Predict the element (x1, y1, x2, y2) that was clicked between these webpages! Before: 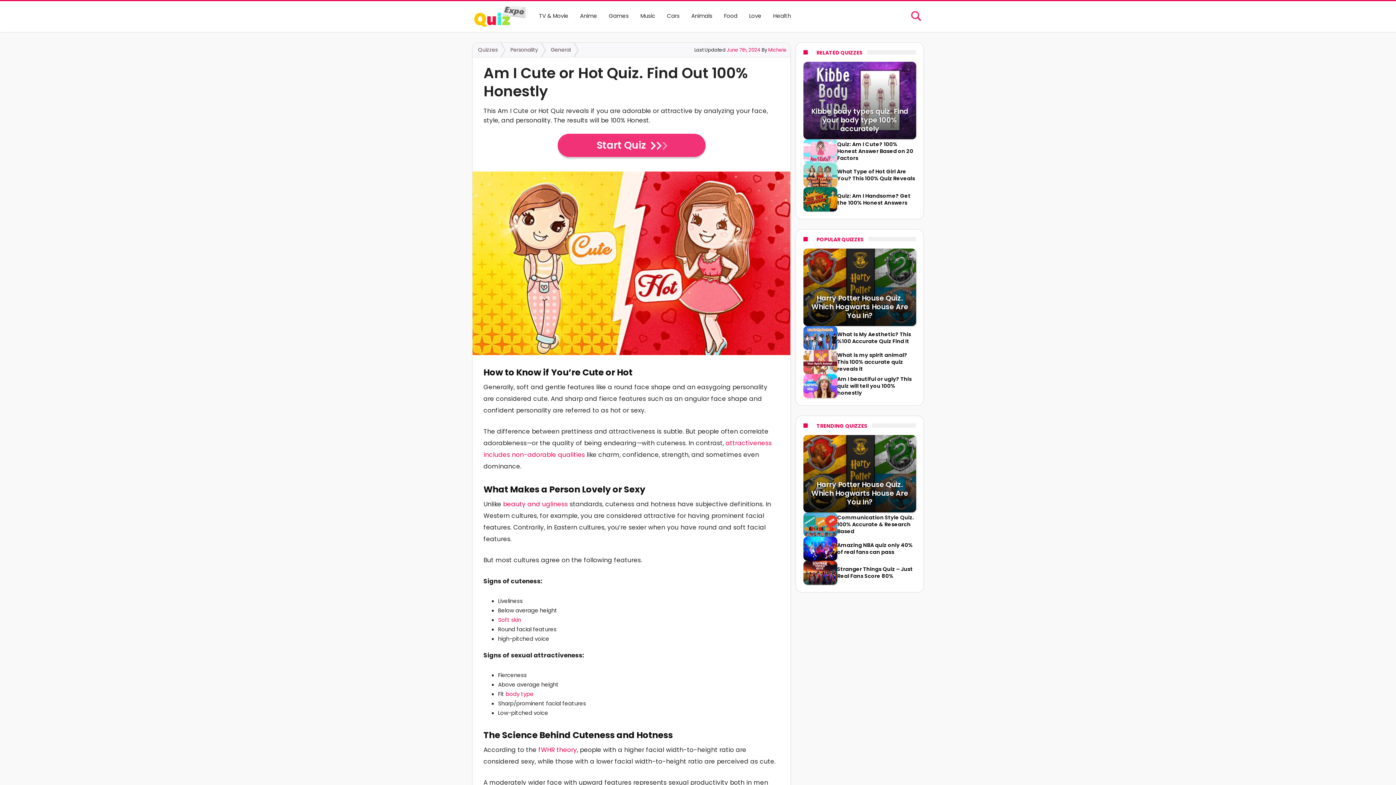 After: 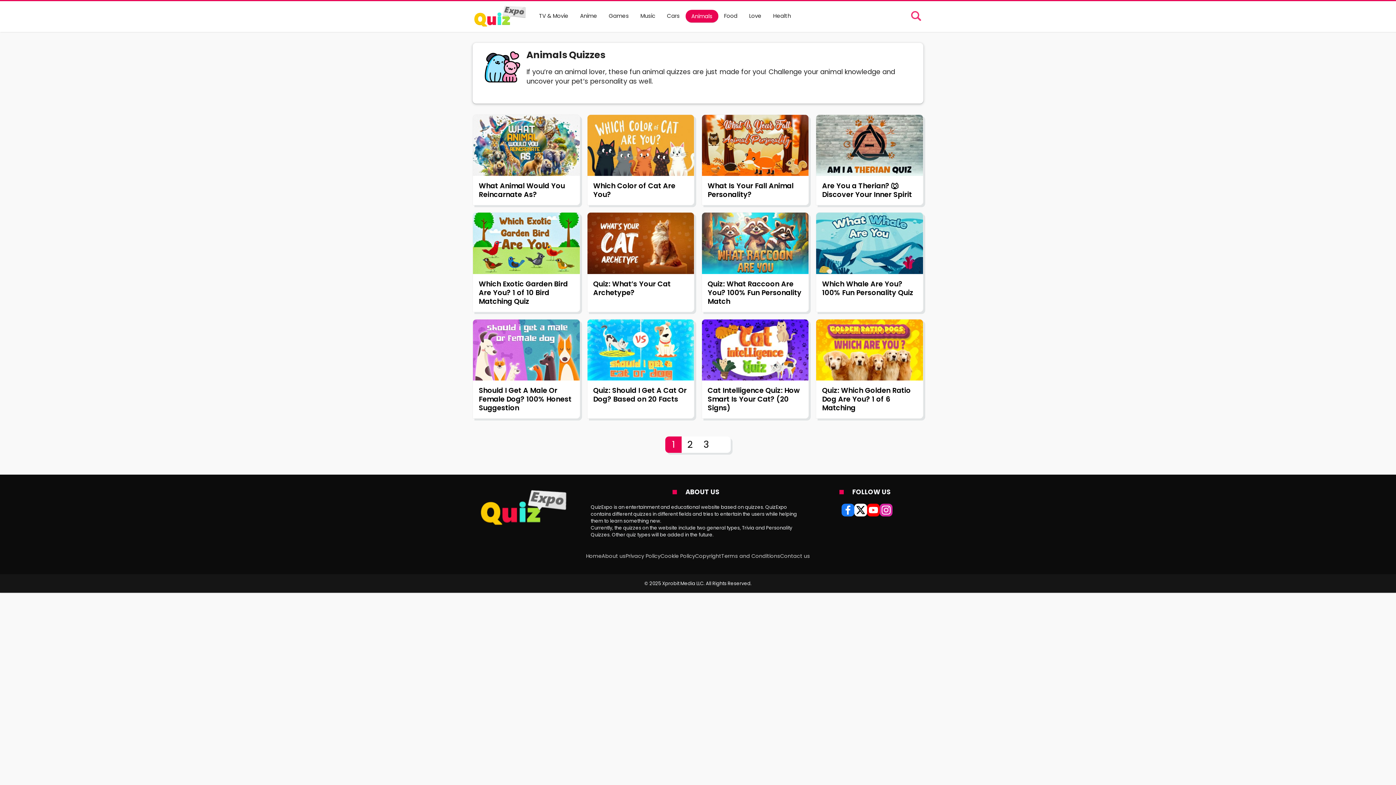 Action: bbox: (685, 7, 718, 24) label: Animals